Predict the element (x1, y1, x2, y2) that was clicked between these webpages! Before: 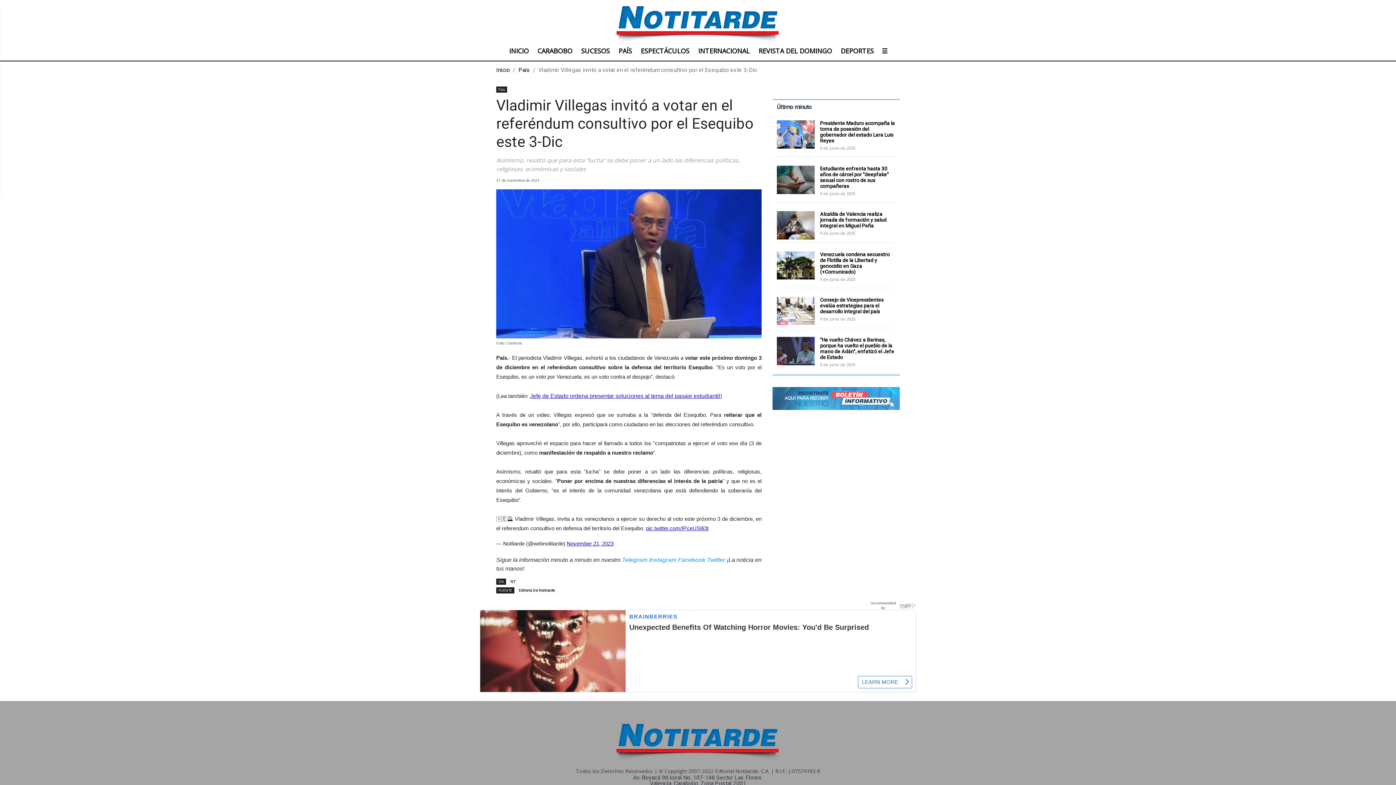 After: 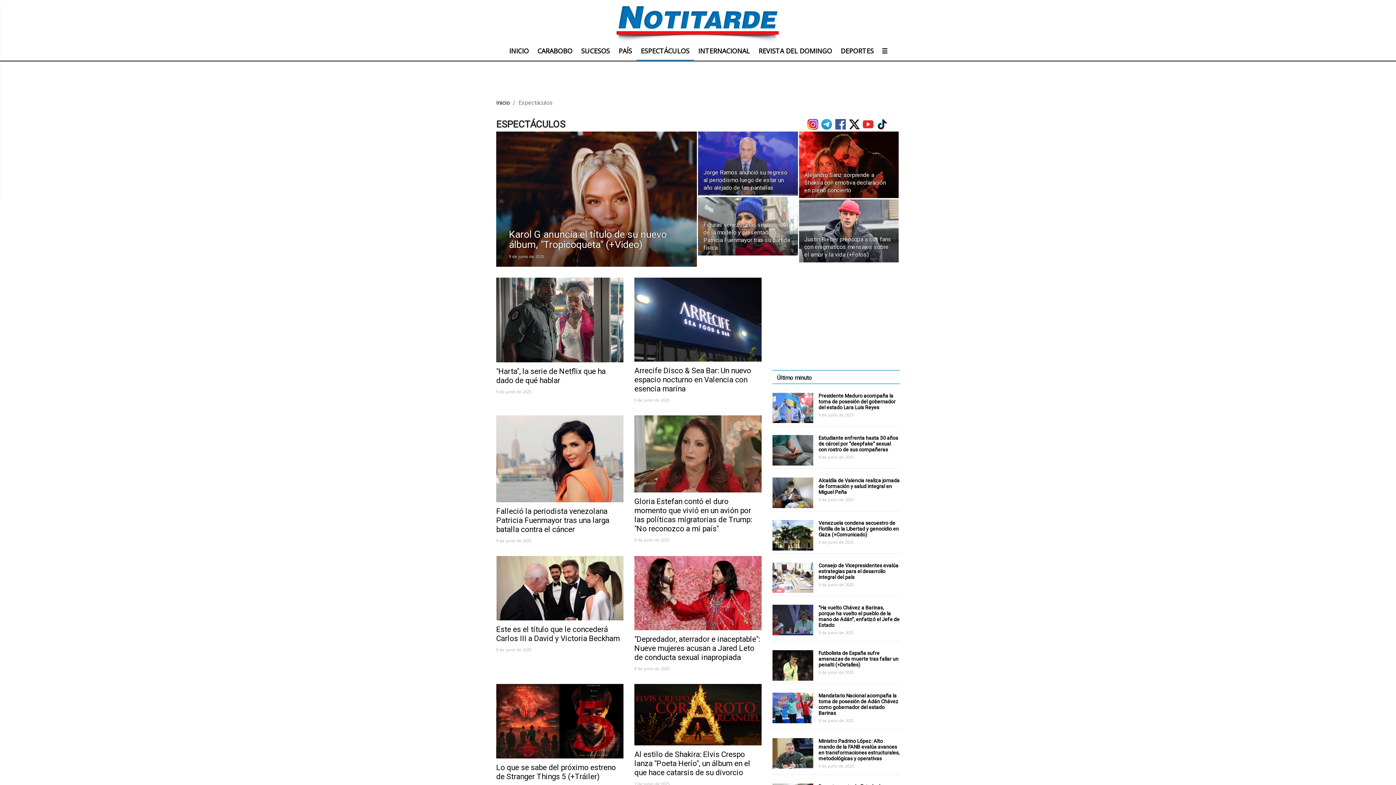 Action: label: ESPECTÁCULOS bbox: (640, 42, 689, 59)